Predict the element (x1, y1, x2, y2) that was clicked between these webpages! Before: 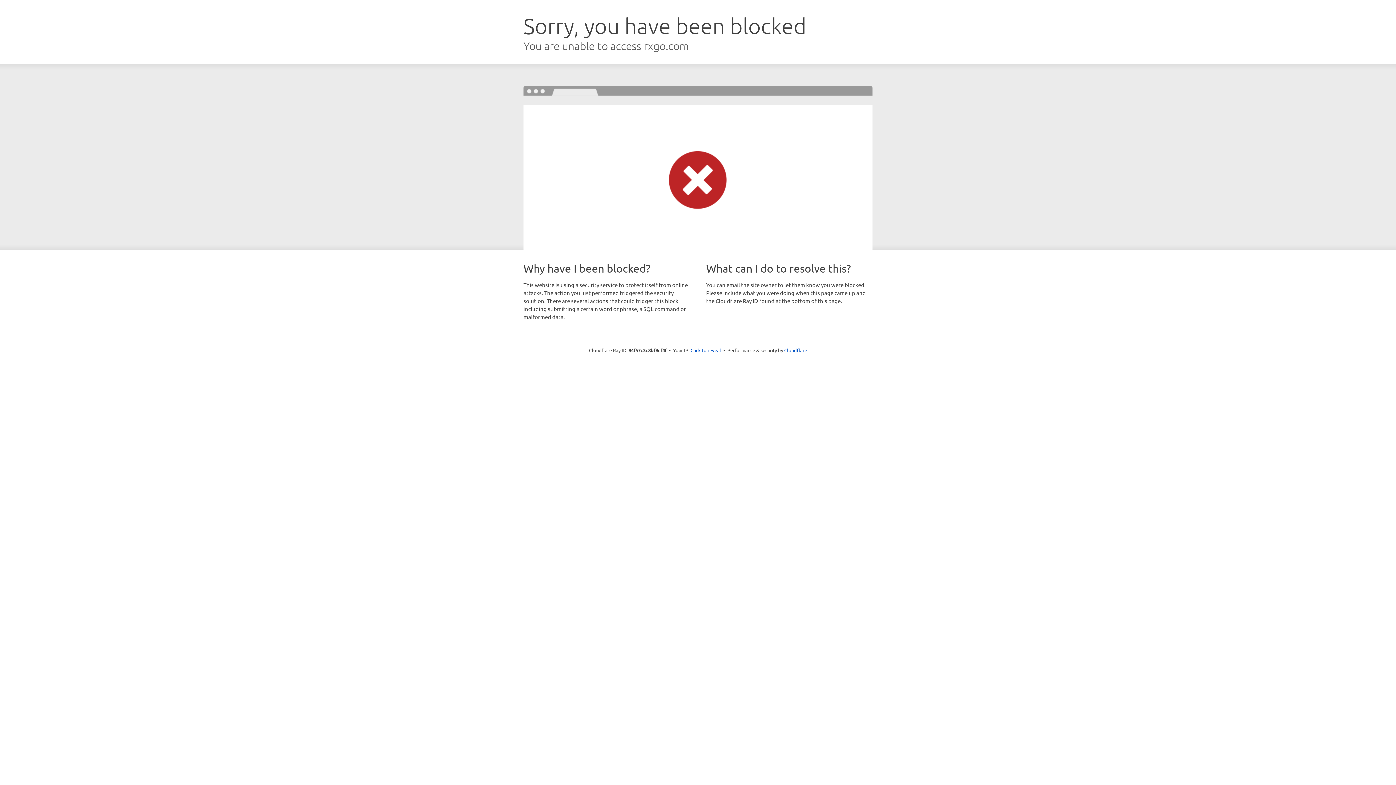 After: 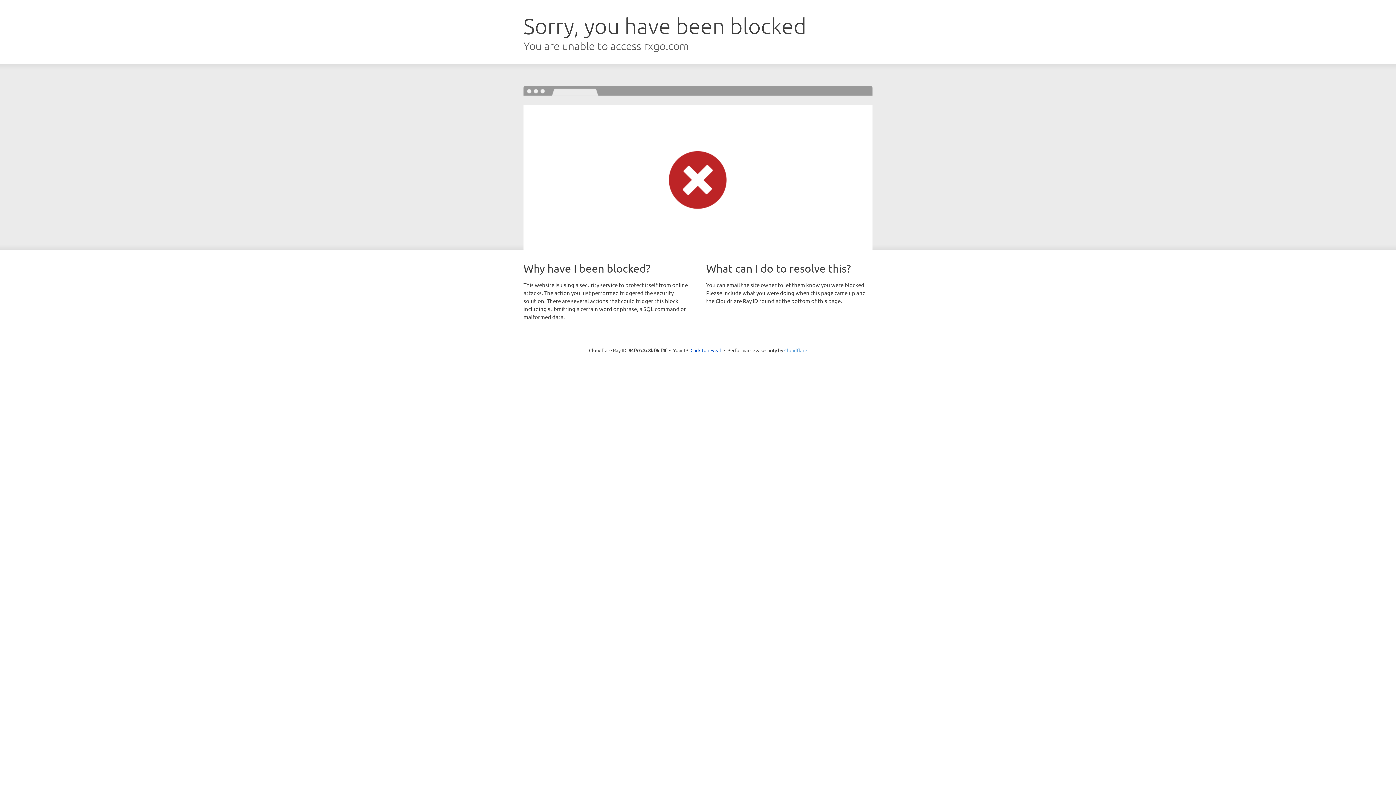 Action: label: Cloudflare bbox: (784, 347, 807, 353)